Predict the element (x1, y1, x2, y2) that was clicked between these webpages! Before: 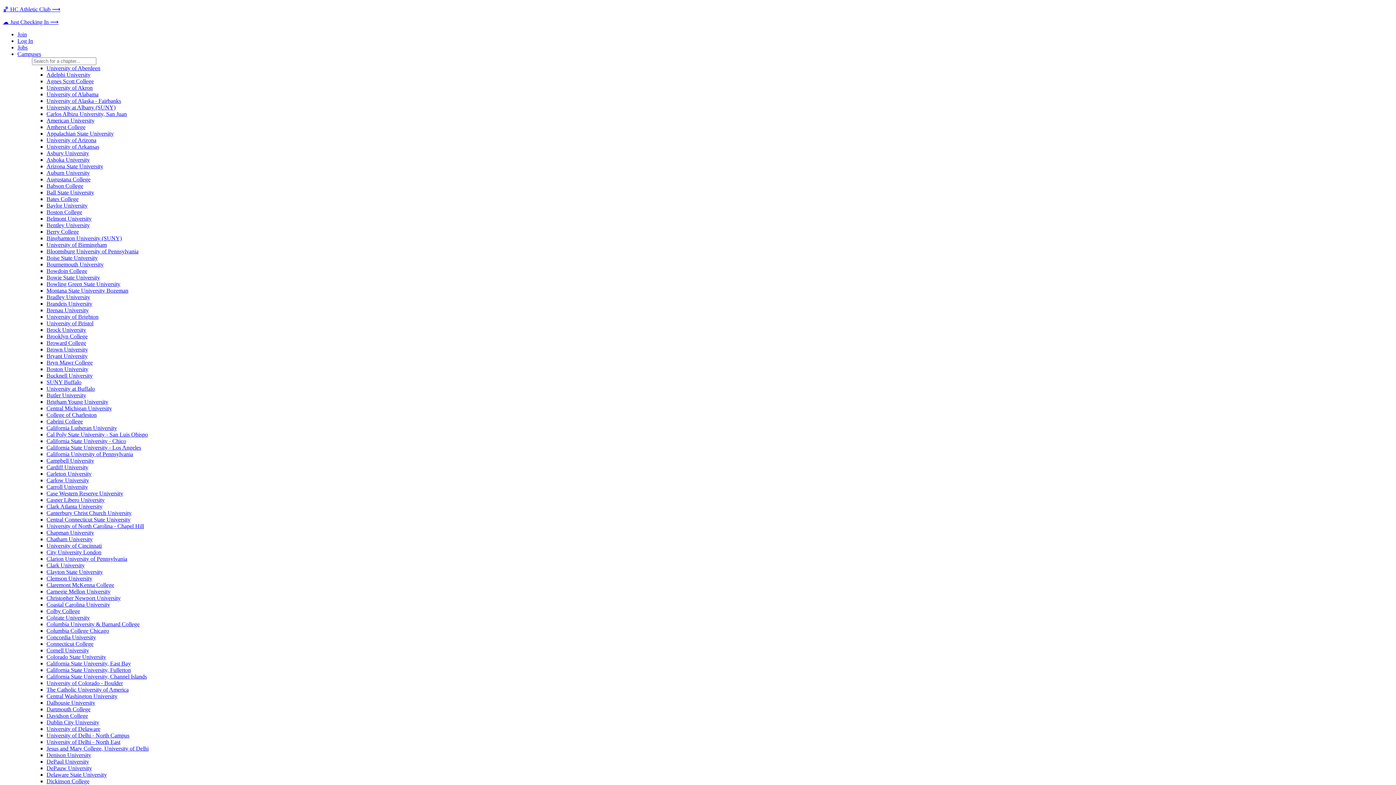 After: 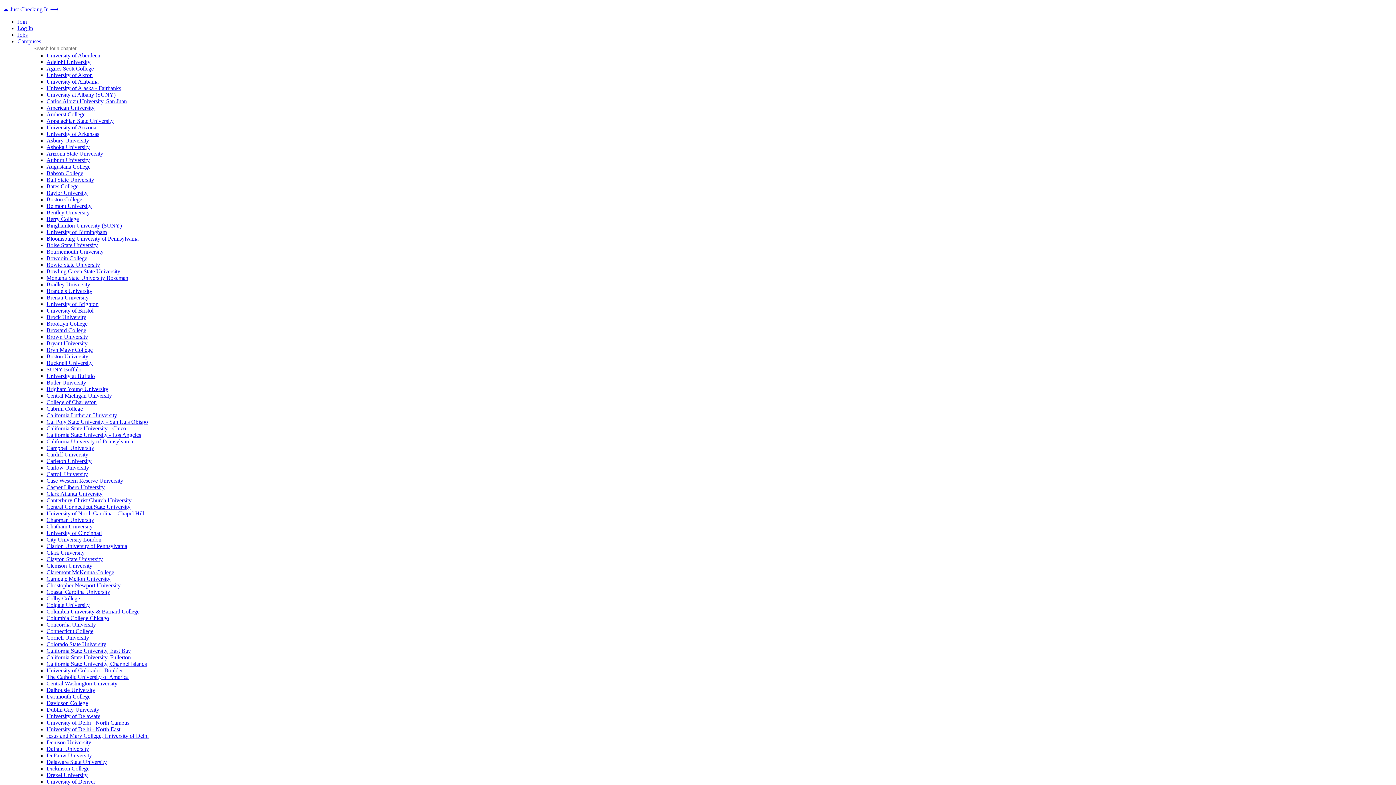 Action: label: Bentley University bbox: (46, 222, 89, 228)